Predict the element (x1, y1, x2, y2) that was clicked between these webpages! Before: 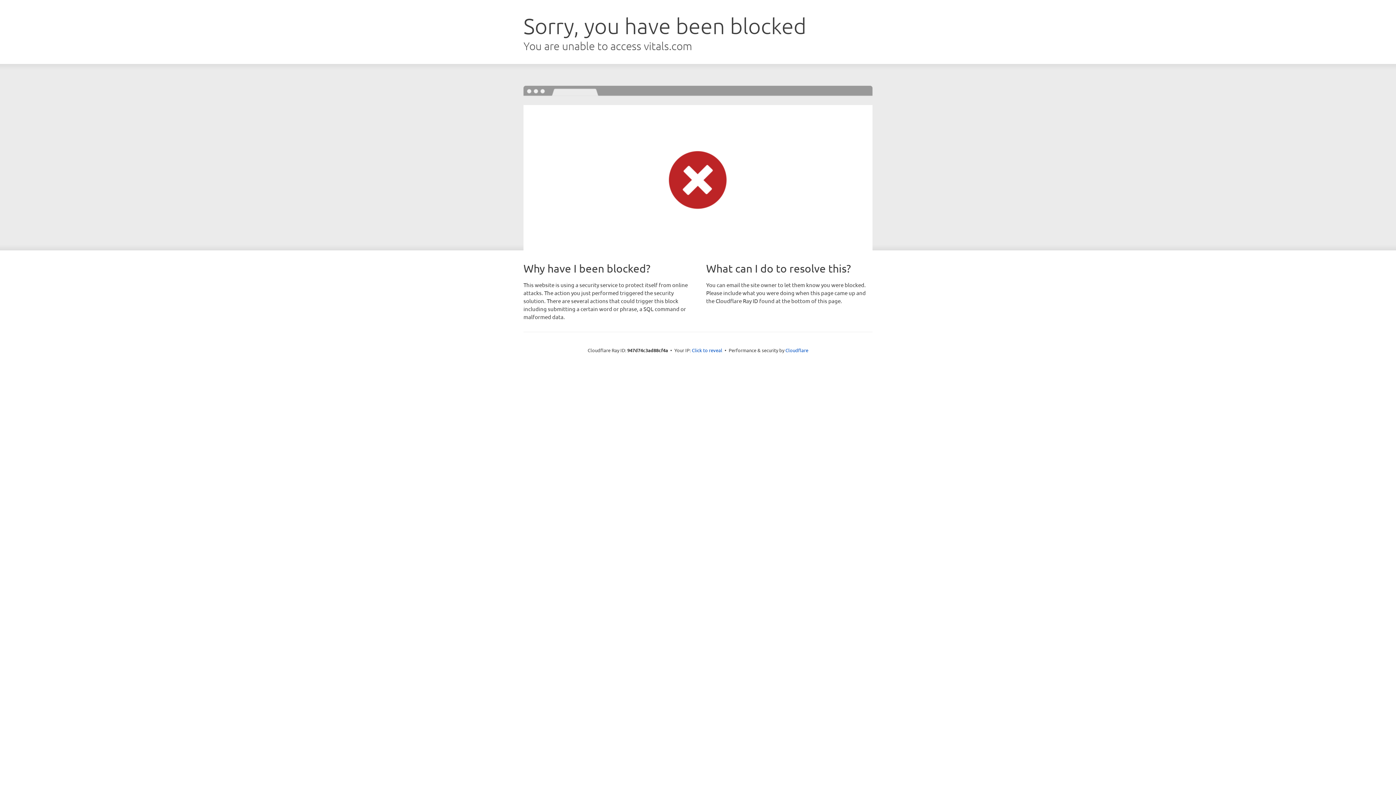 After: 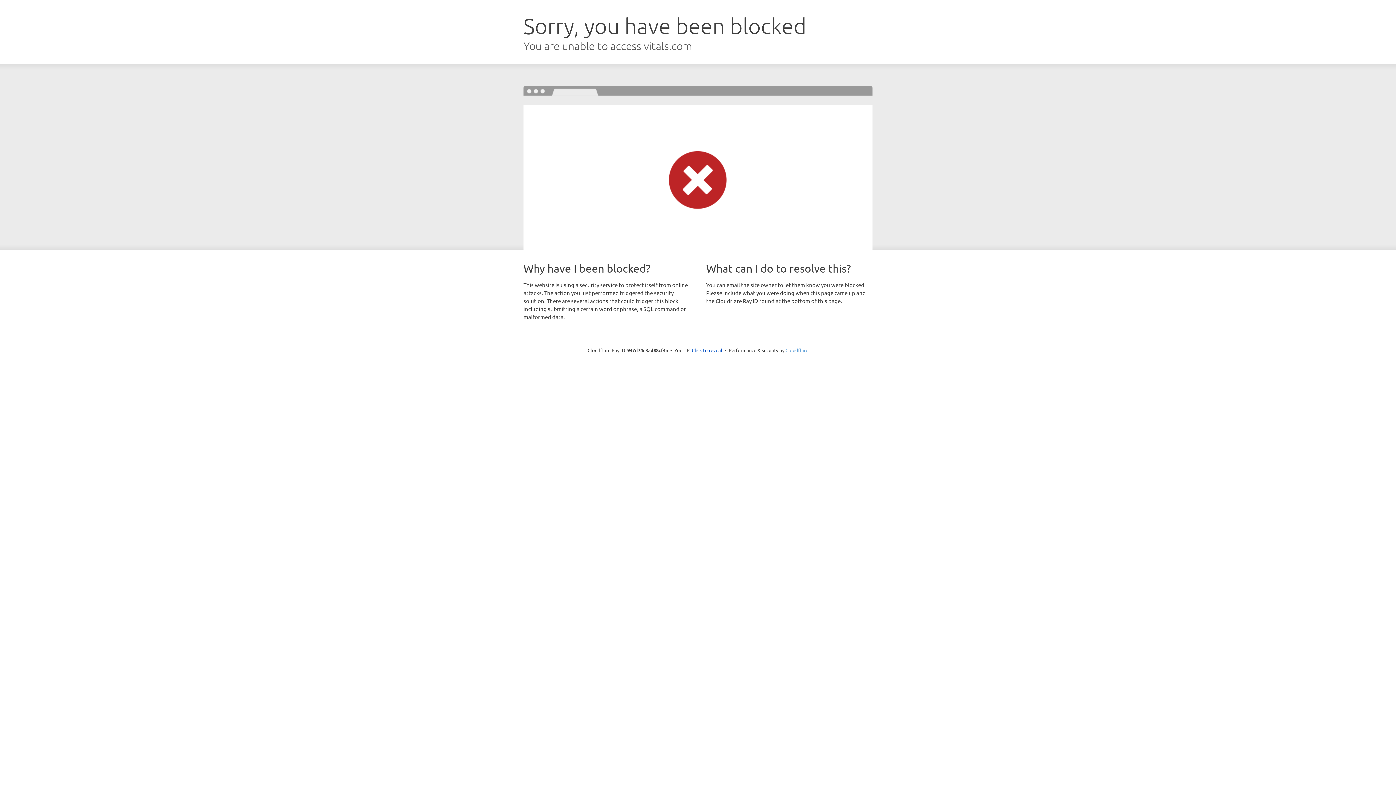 Action: label: Cloudflare bbox: (785, 347, 808, 353)